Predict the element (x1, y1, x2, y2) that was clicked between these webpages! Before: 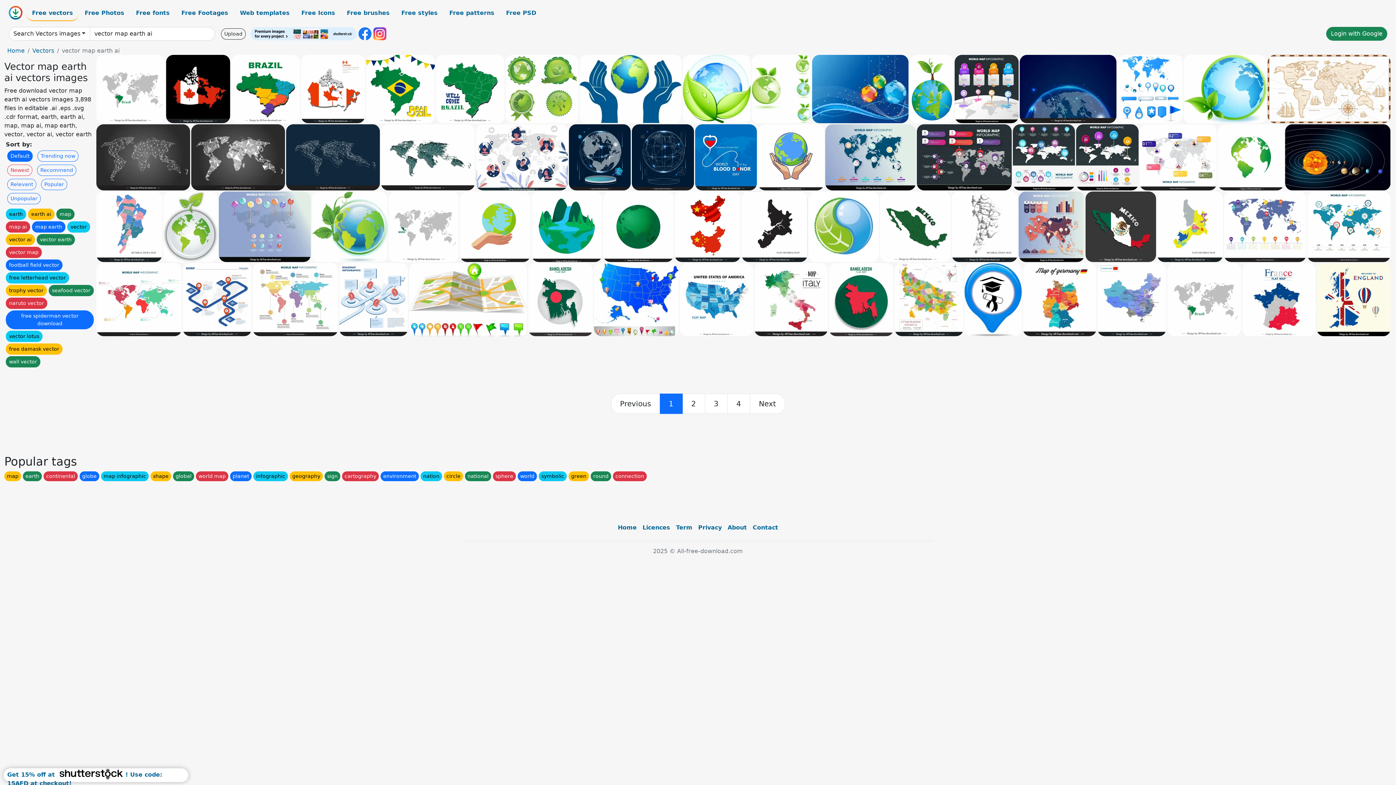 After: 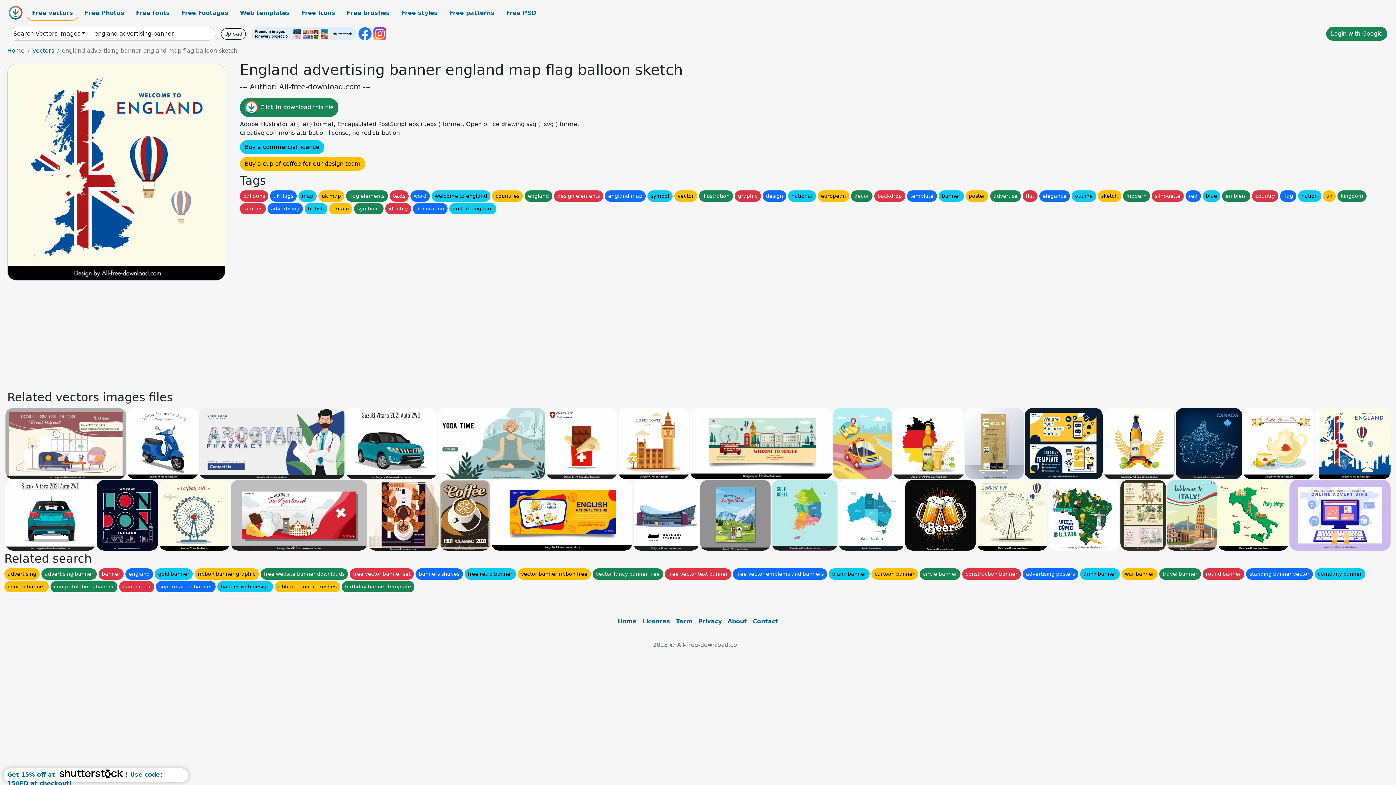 Action: bbox: (1317, 263, 1391, 336)